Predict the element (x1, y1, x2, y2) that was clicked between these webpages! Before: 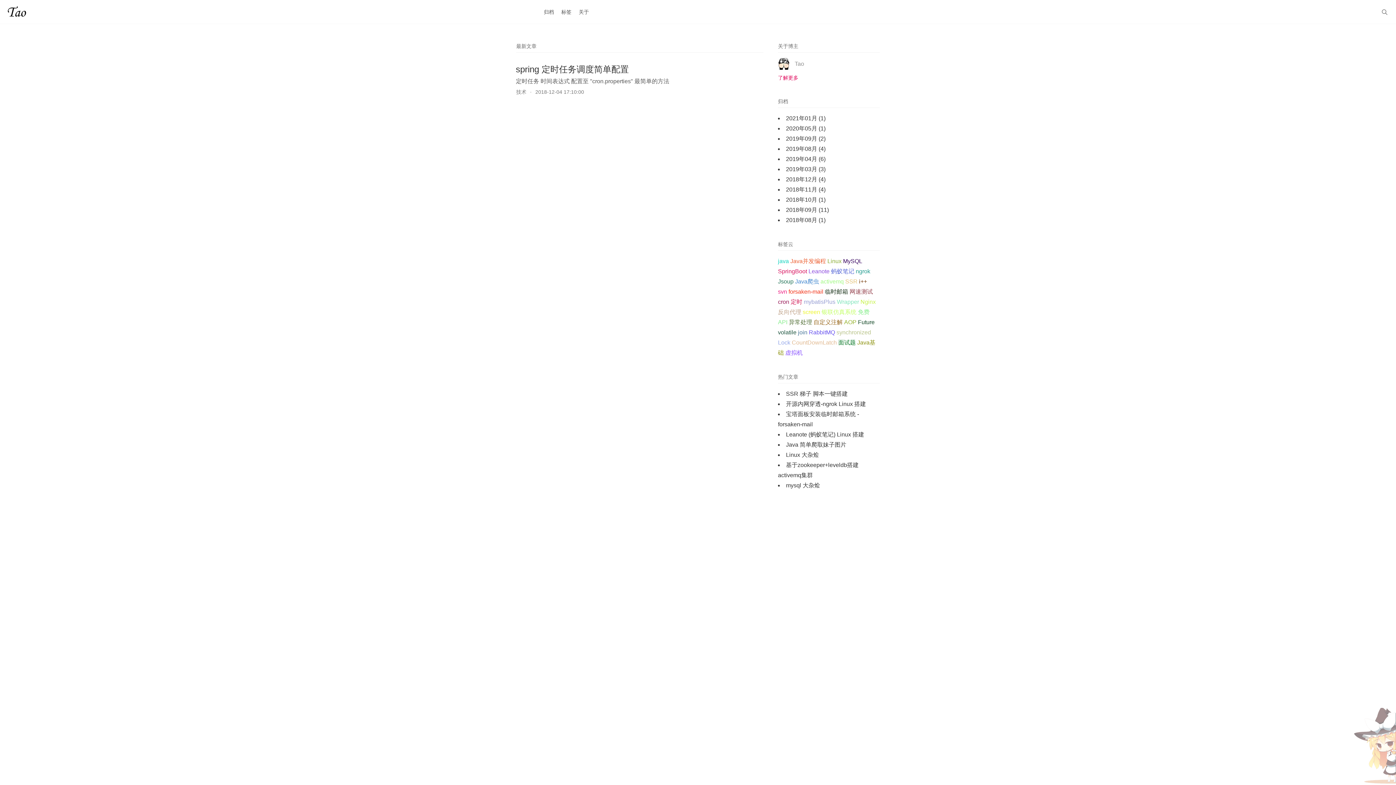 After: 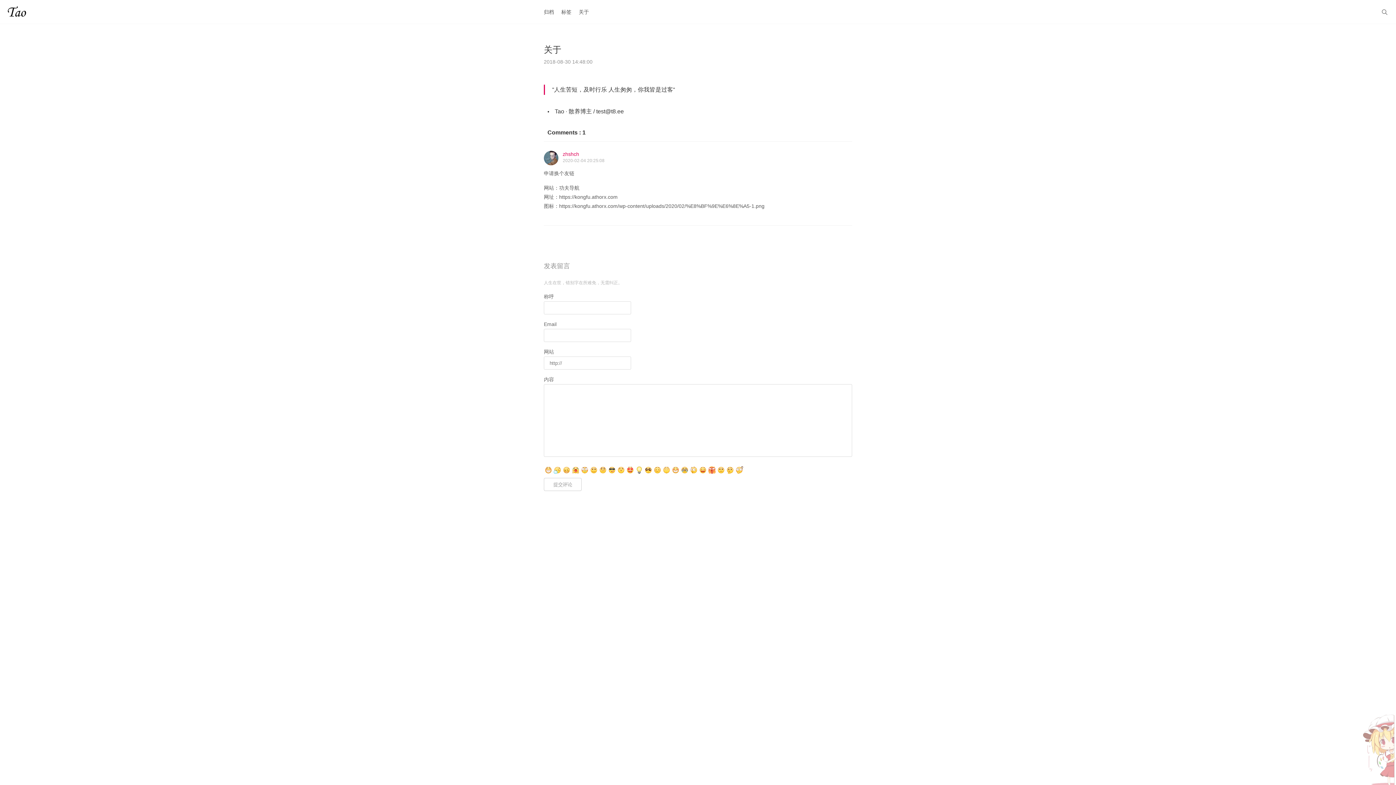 Action: label: 关于 bbox: (578, 0, 589, 24)